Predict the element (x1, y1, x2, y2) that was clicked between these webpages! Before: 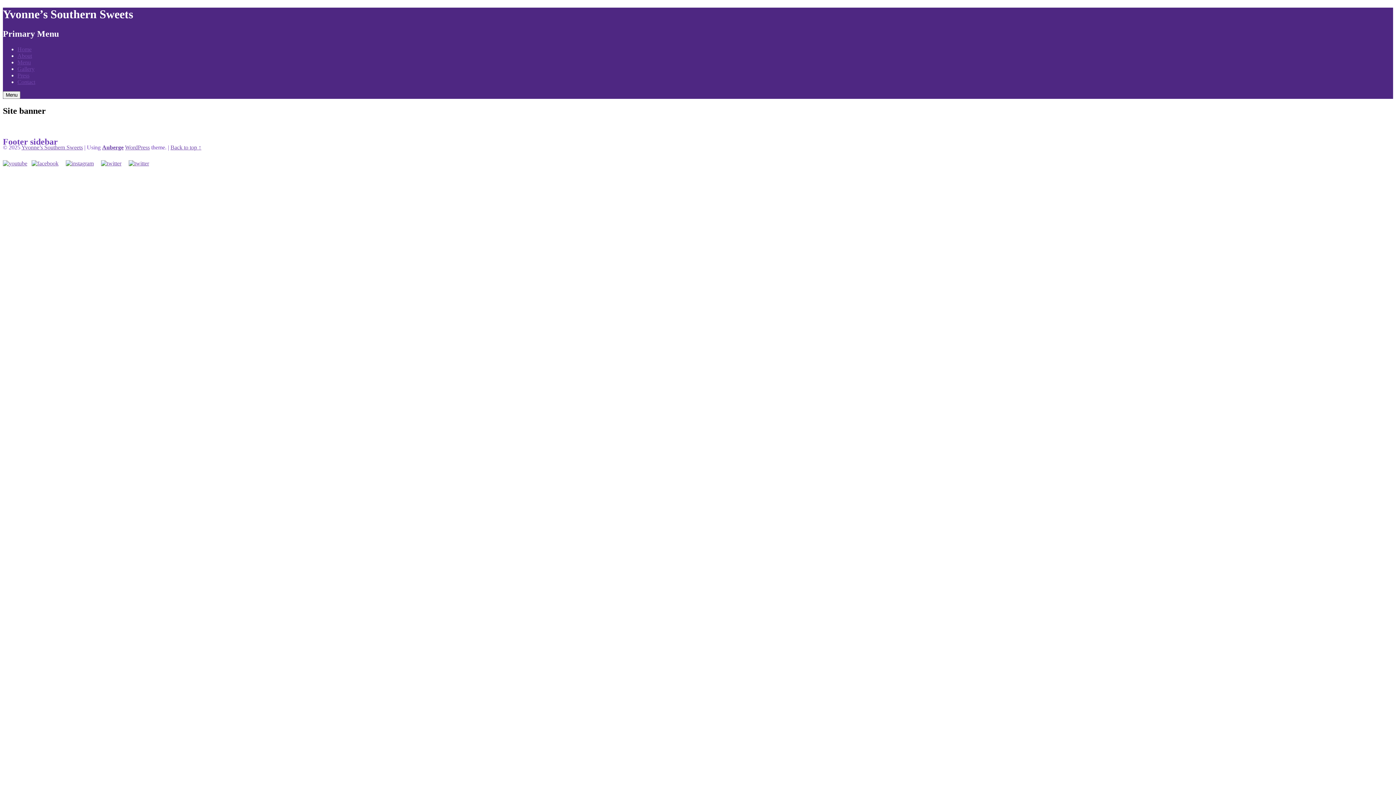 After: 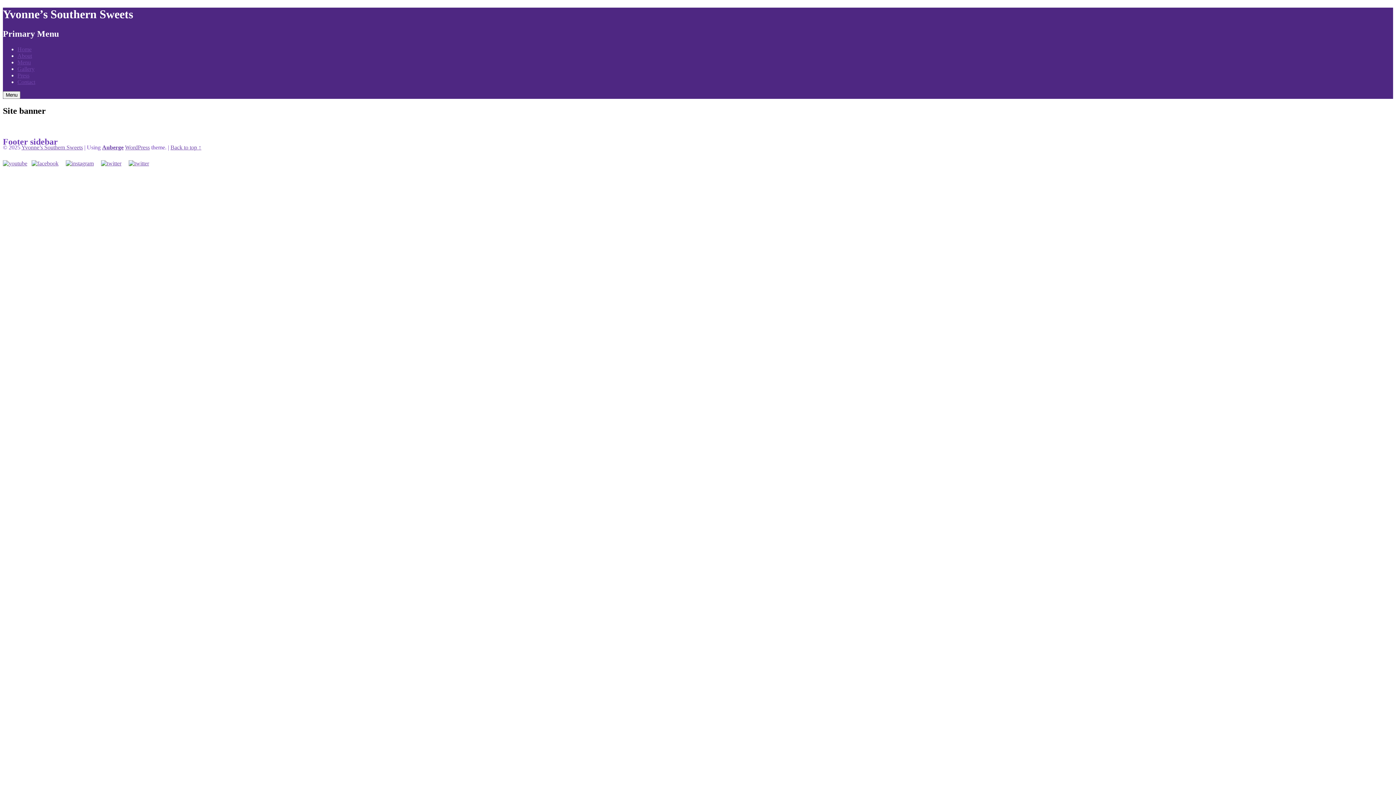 Action: label: Home bbox: (17, 46, 31, 52)